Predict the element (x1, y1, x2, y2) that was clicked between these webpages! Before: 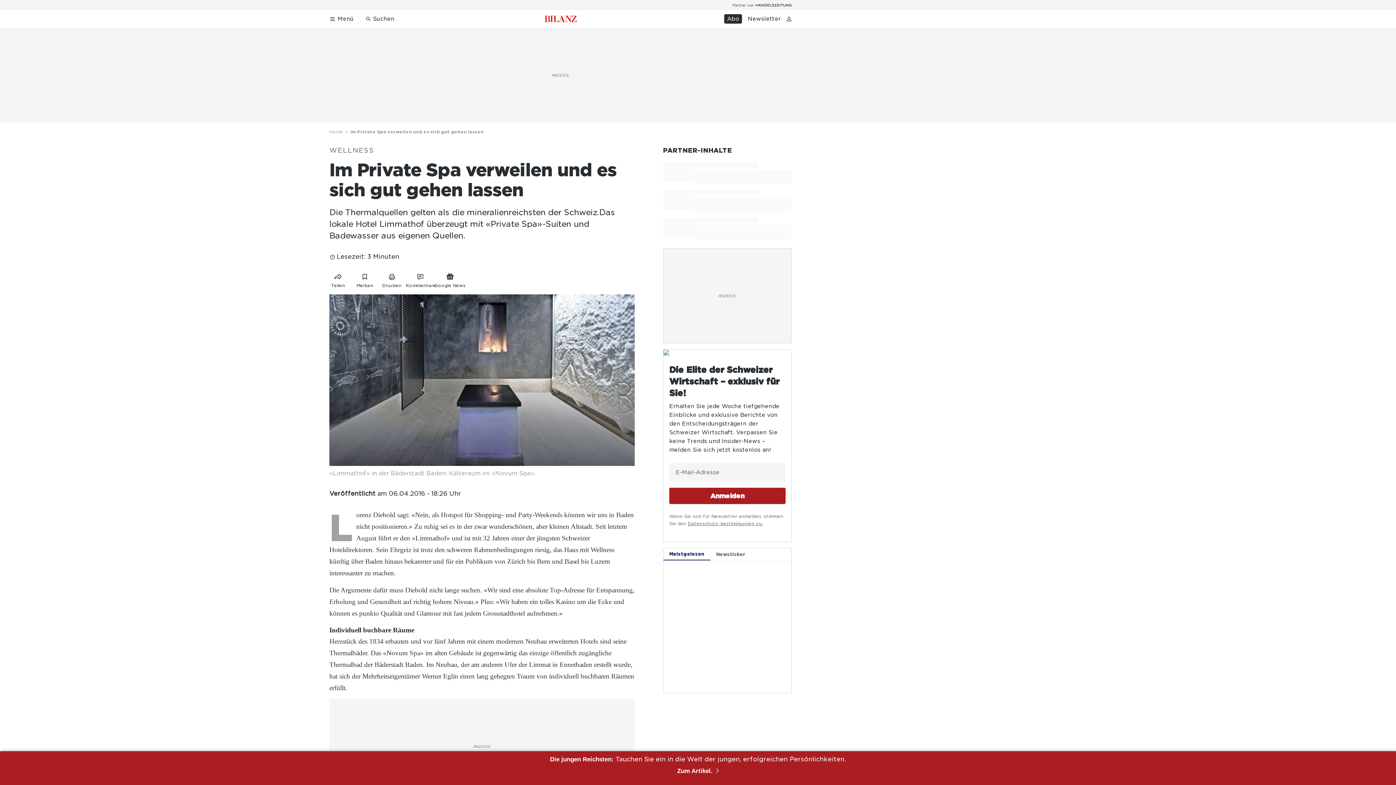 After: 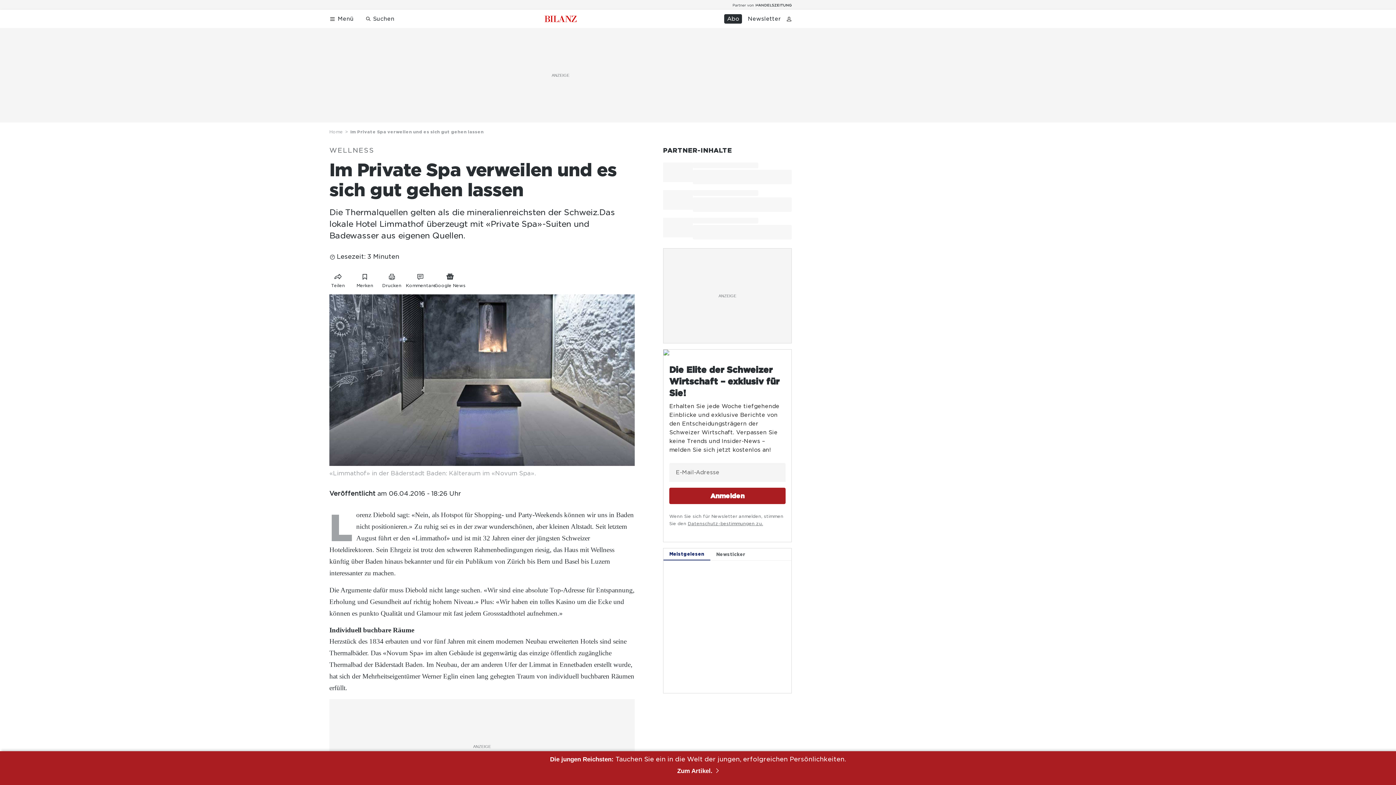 Action: bbox: (724, 14, 742, 23) label: Abo